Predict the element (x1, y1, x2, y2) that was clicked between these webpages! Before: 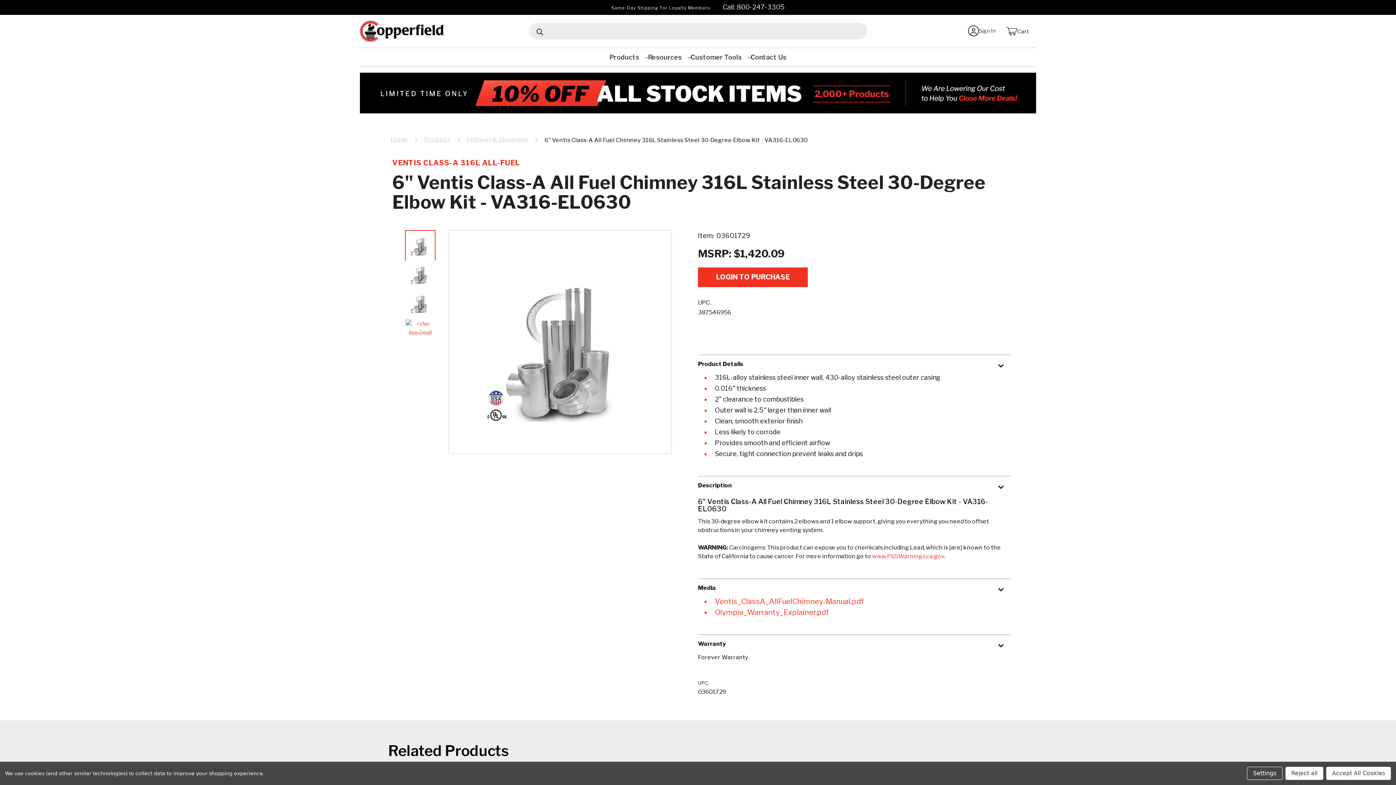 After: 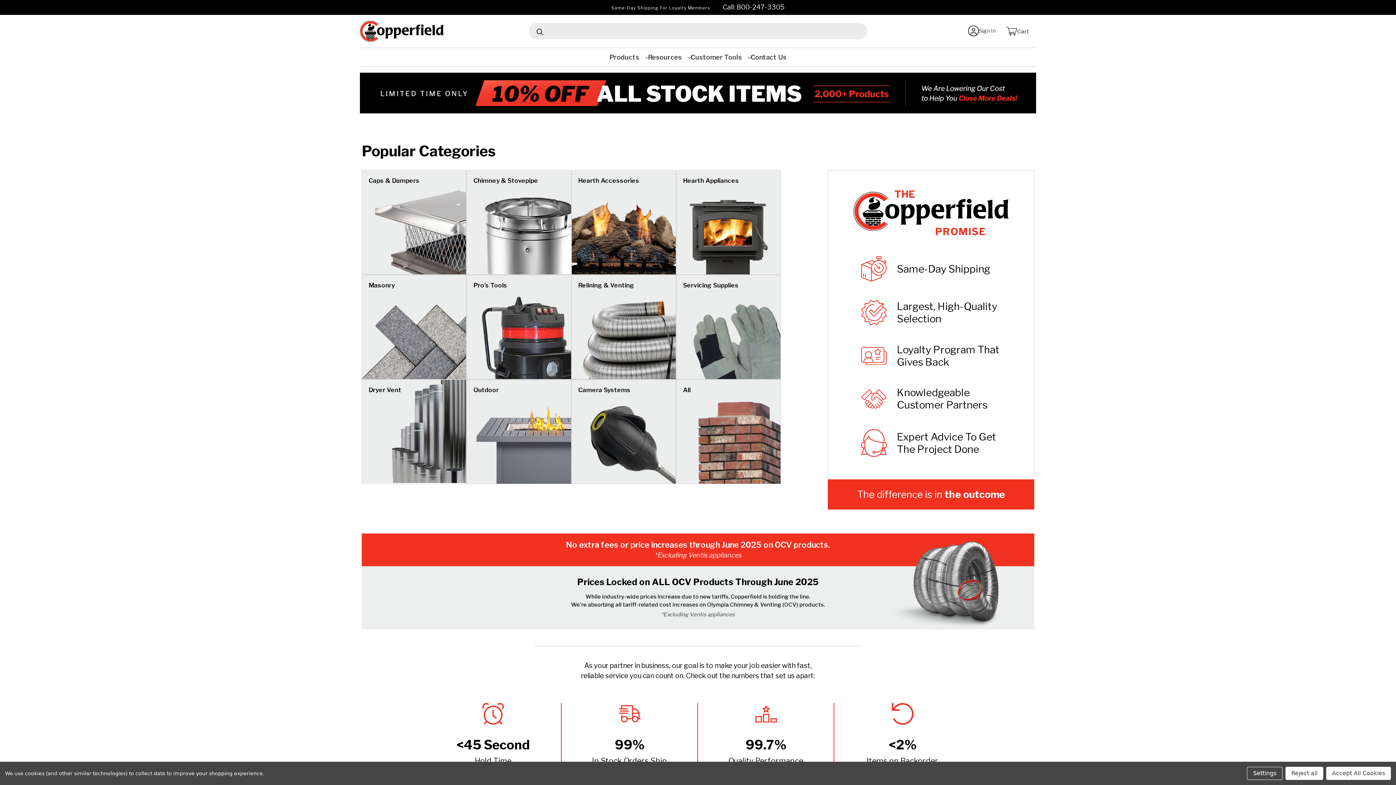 Action: bbox: (360, 20, 443, 41)